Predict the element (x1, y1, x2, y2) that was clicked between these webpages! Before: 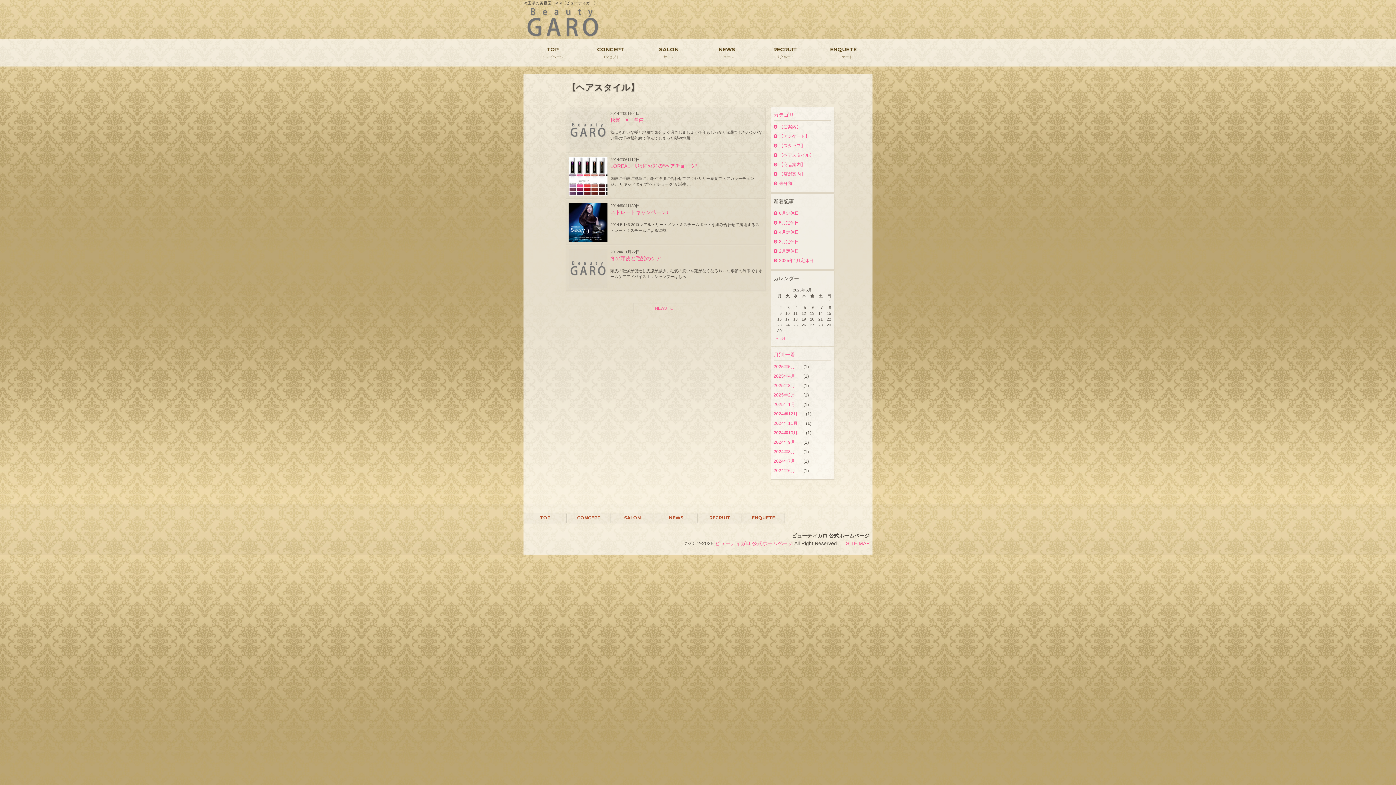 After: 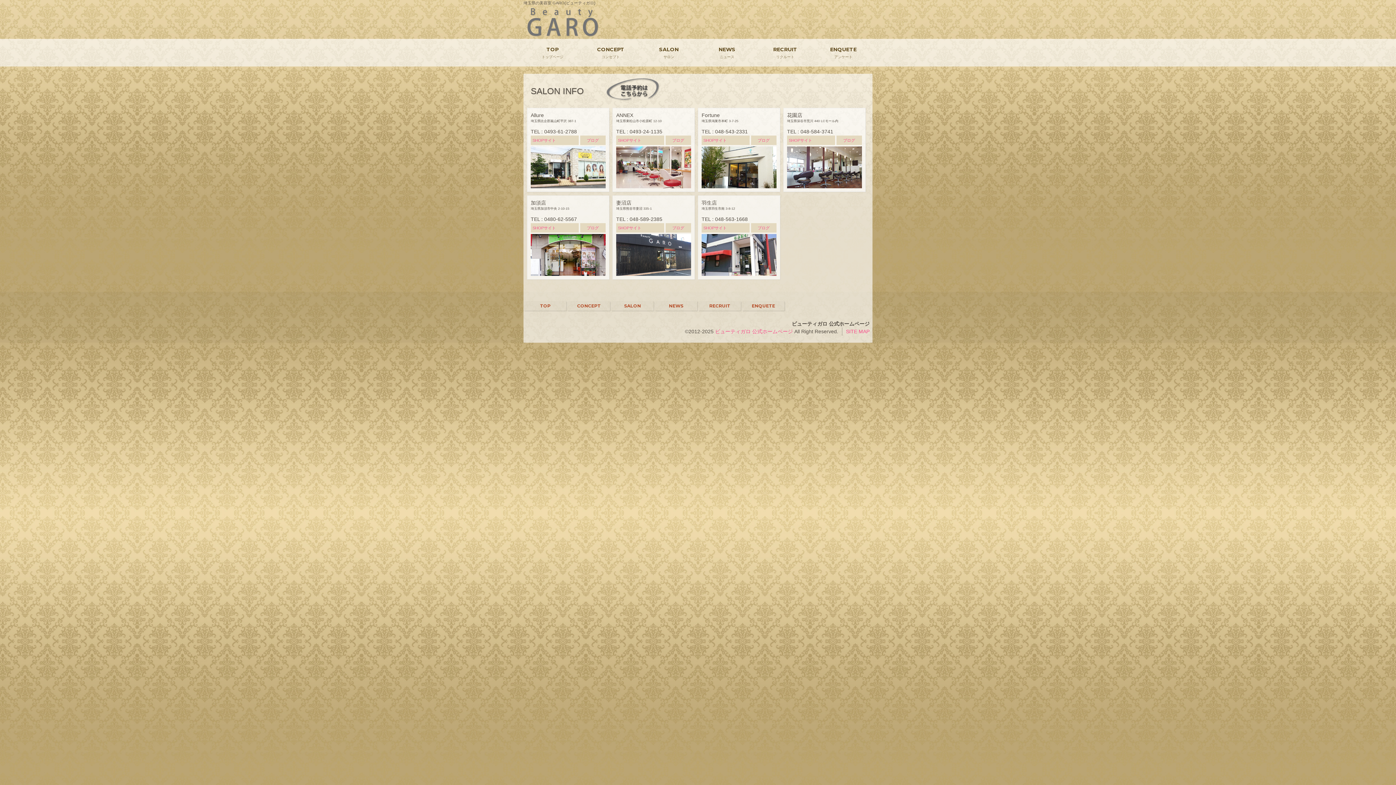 Action: label: SALON bbox: (611, 513, 653, 522)